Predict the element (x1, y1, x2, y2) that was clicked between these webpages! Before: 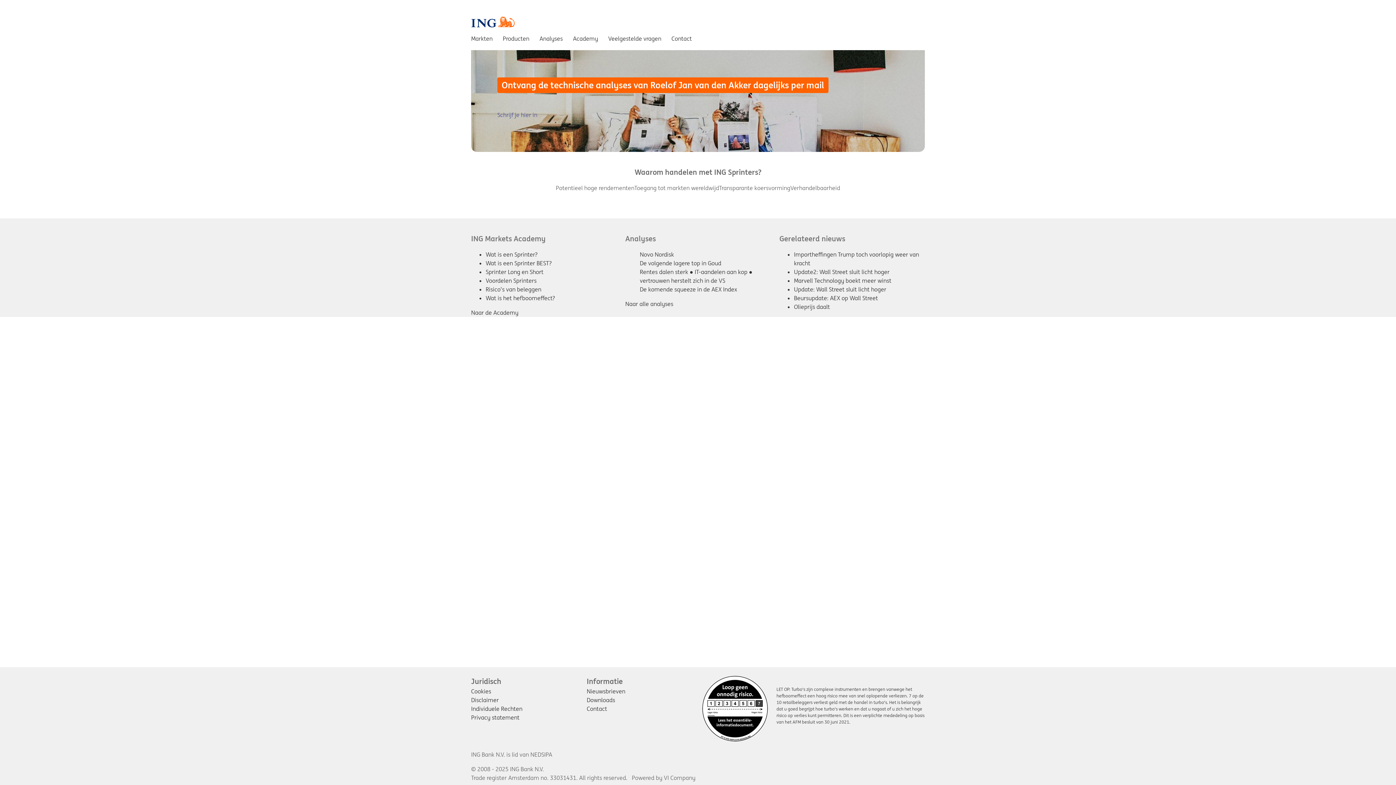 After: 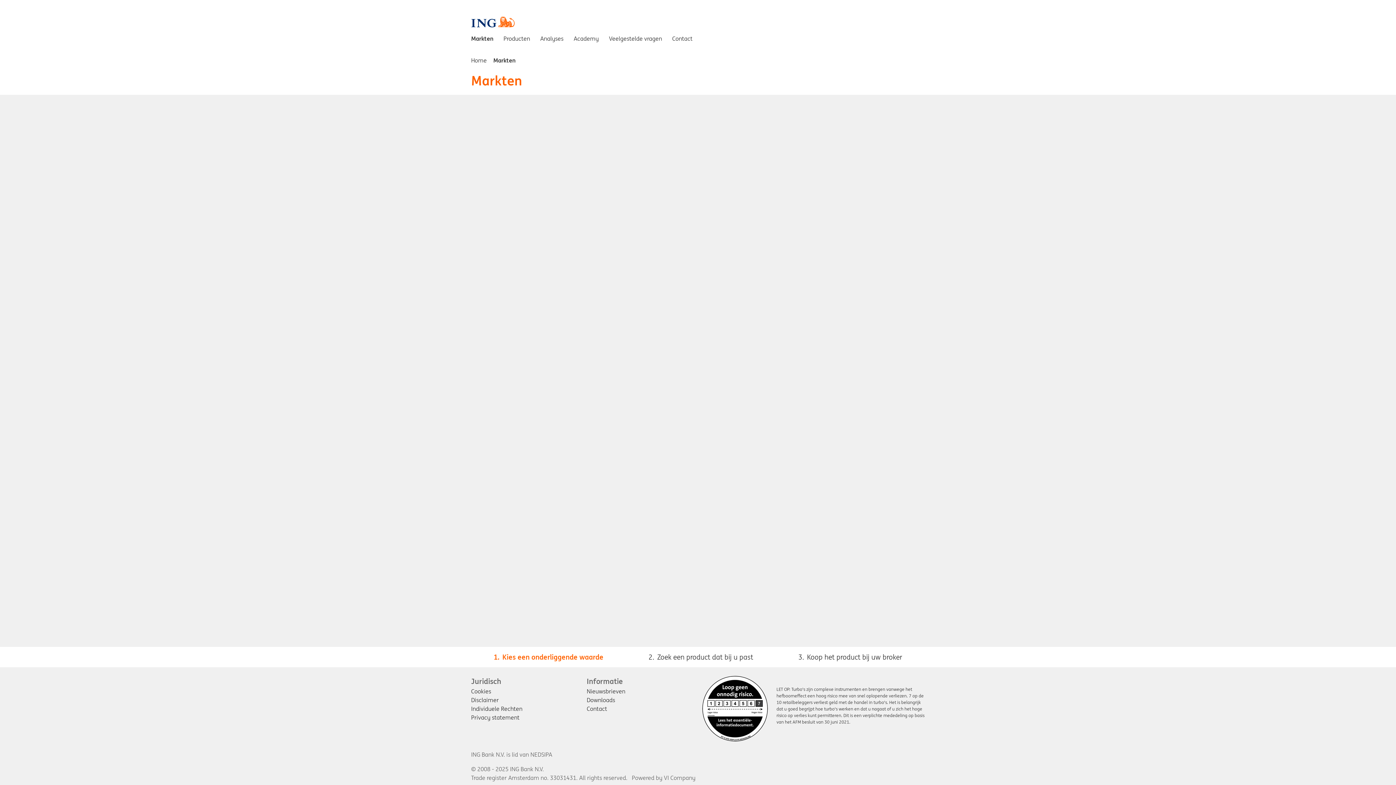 Action: bbox: (468, 32, 495, 44) label: Markten